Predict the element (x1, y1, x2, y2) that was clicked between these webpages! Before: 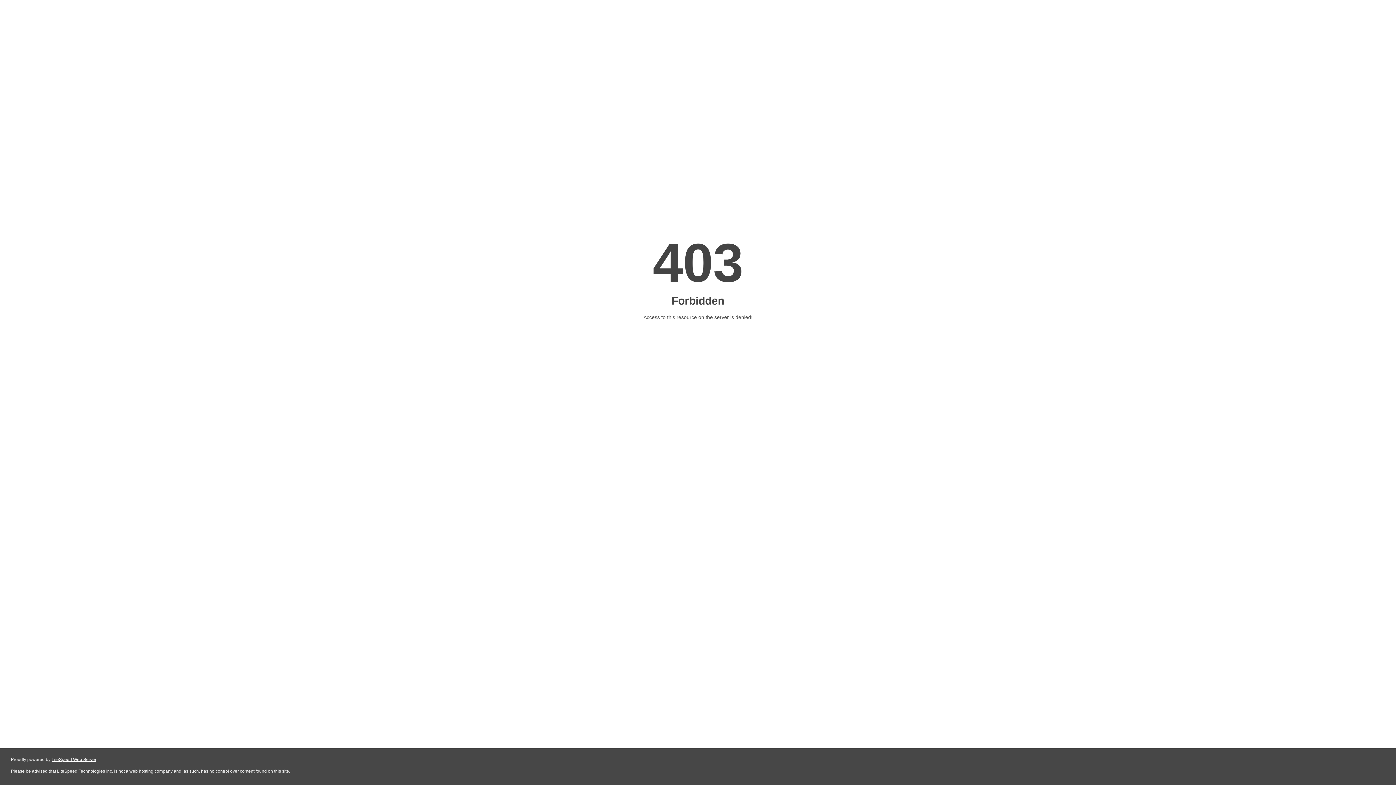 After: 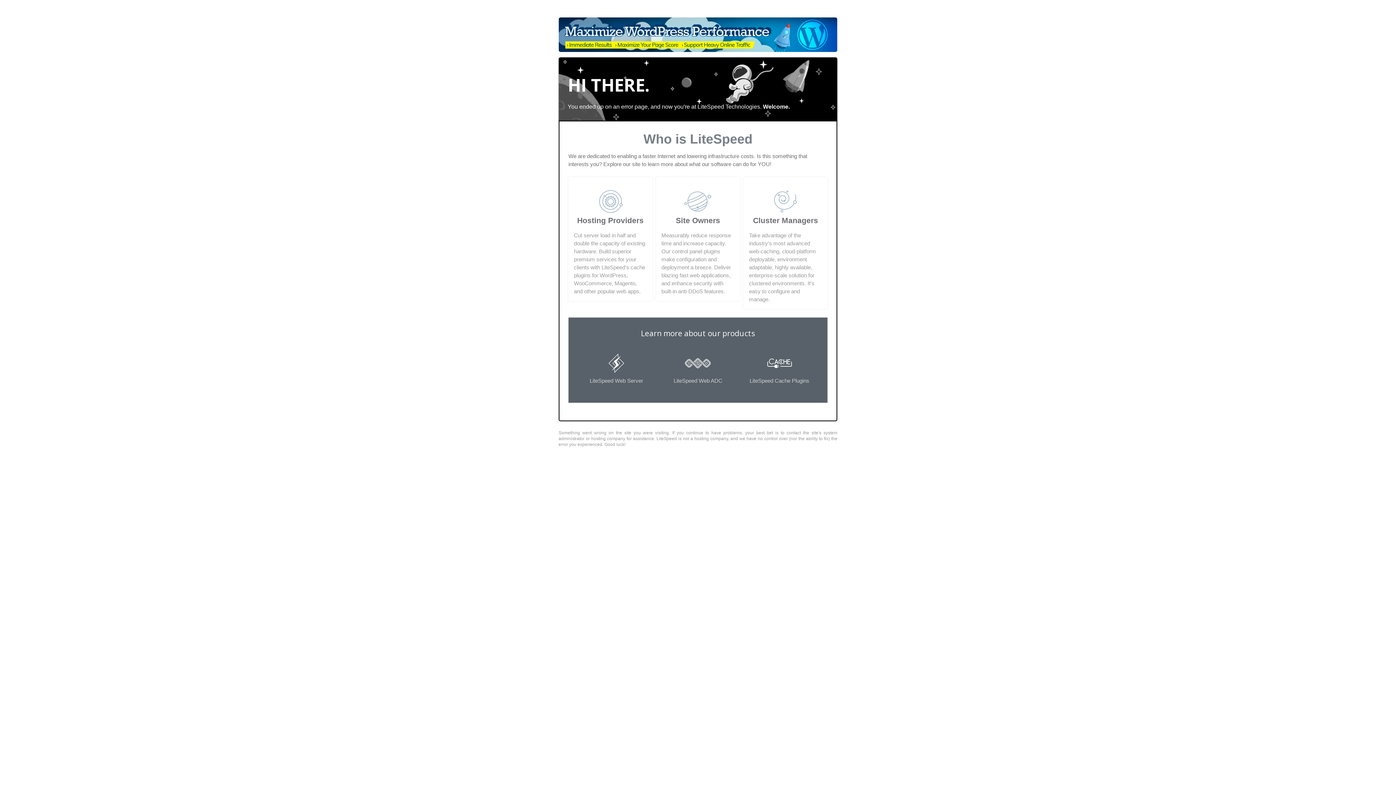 Action: label: LiteSpeed Web Server bbox: (51, 757, 96, 762)